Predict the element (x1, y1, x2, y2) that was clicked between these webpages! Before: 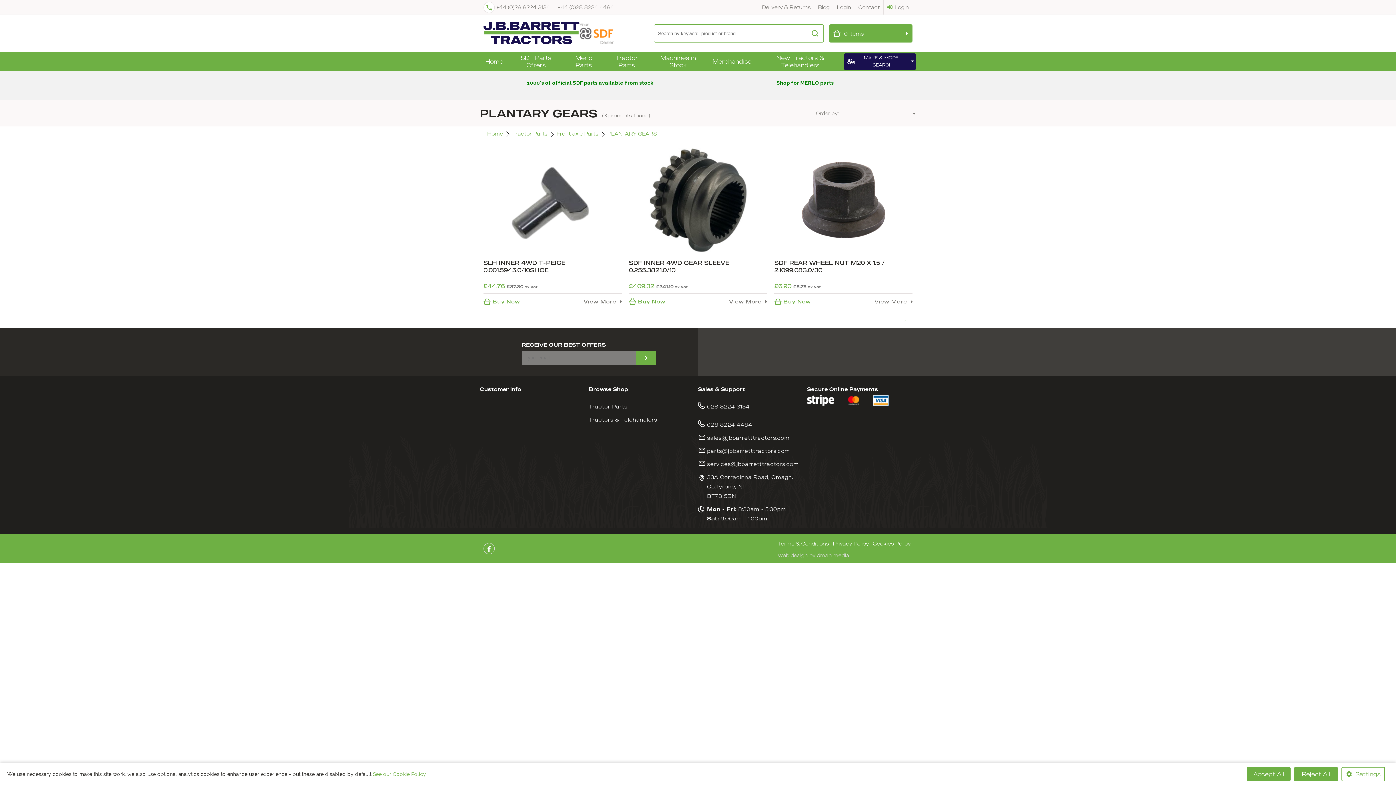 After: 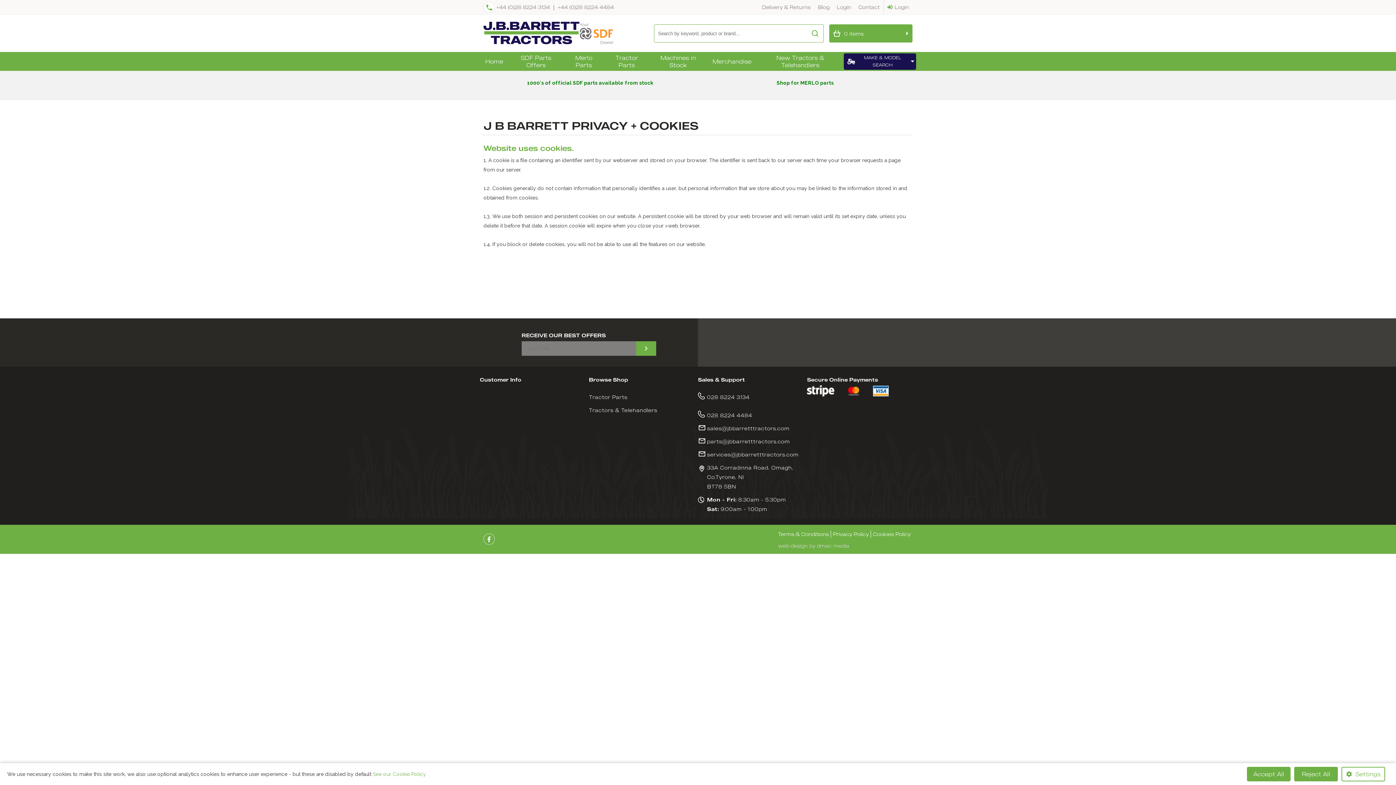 Action: bbox: (873, 540, 910, 546) label: Cookies Policy